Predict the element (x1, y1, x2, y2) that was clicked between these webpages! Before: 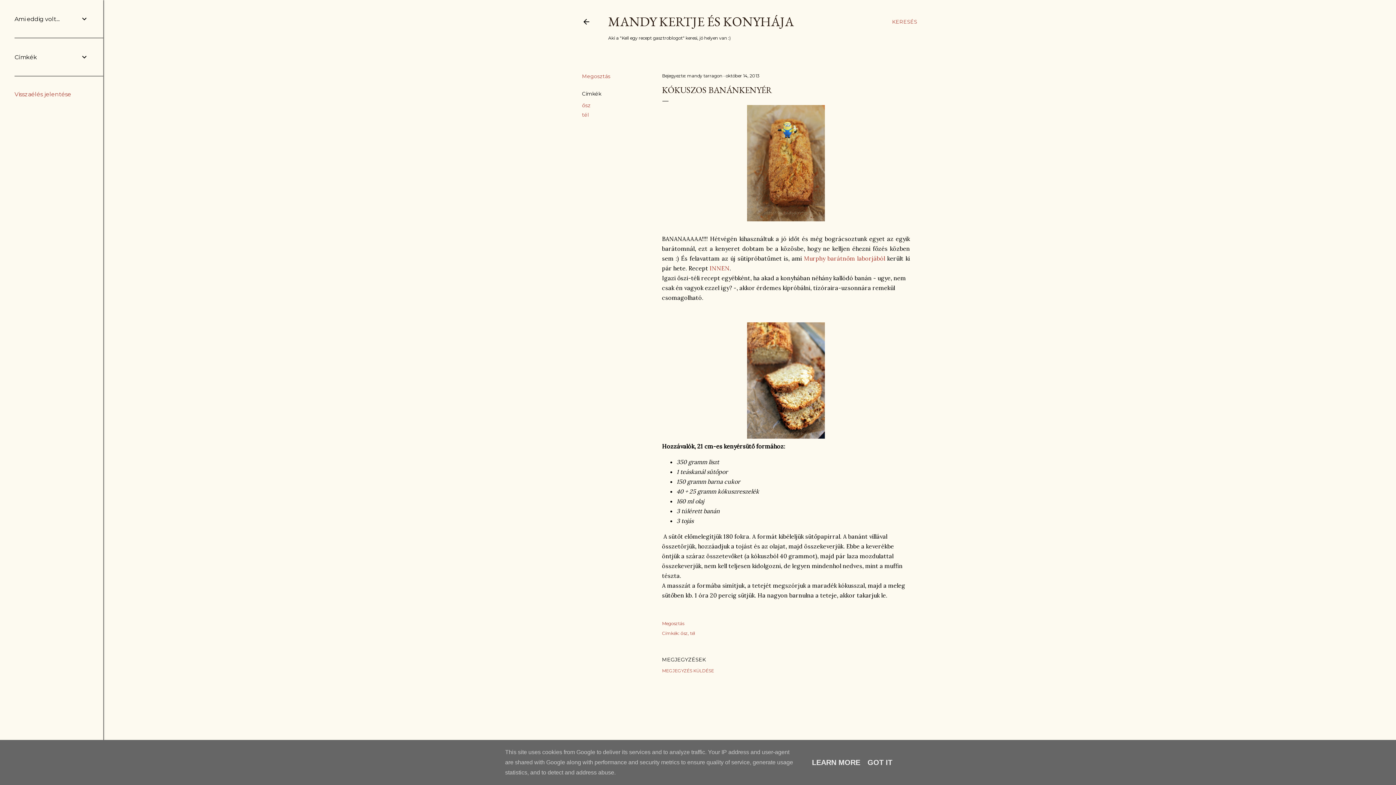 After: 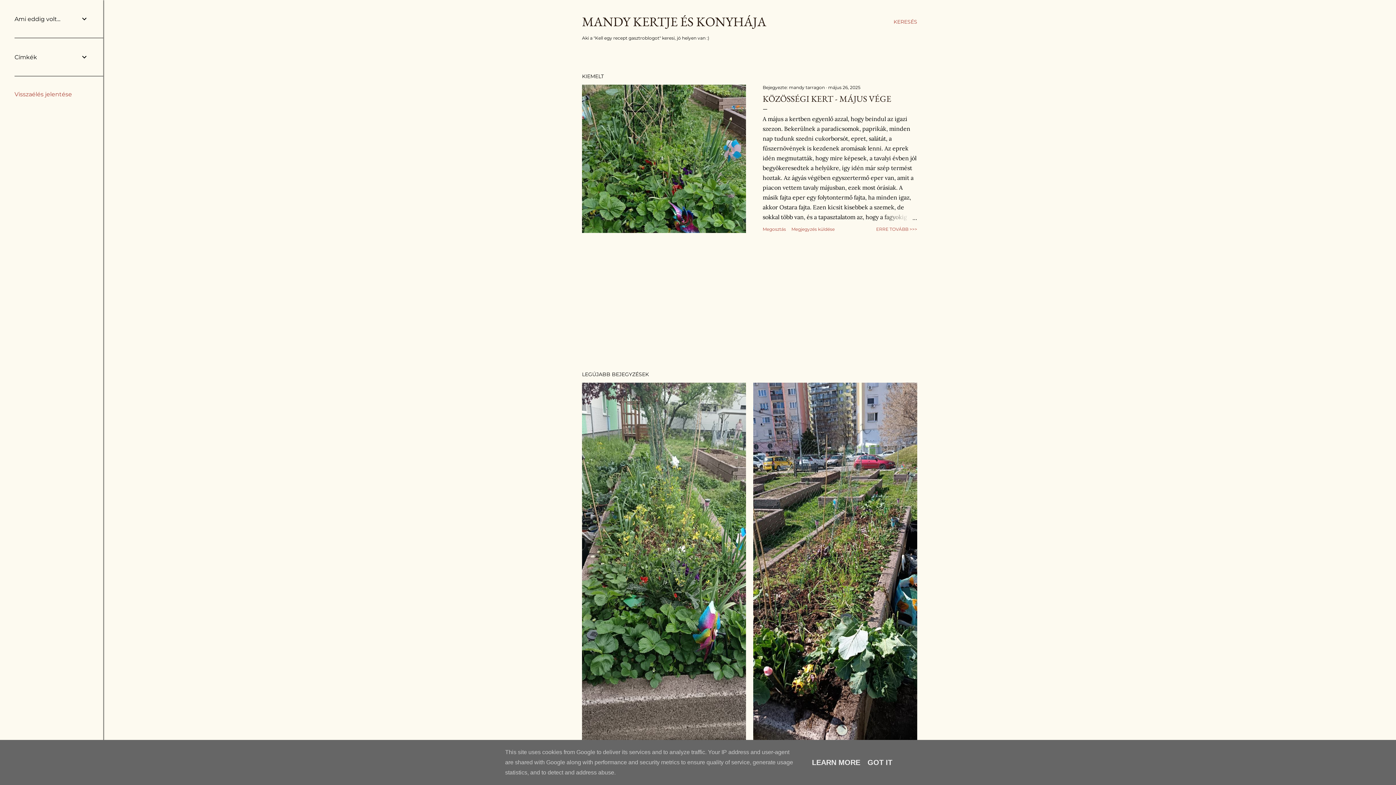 Action: bbox: (582, 18, 590, 28)